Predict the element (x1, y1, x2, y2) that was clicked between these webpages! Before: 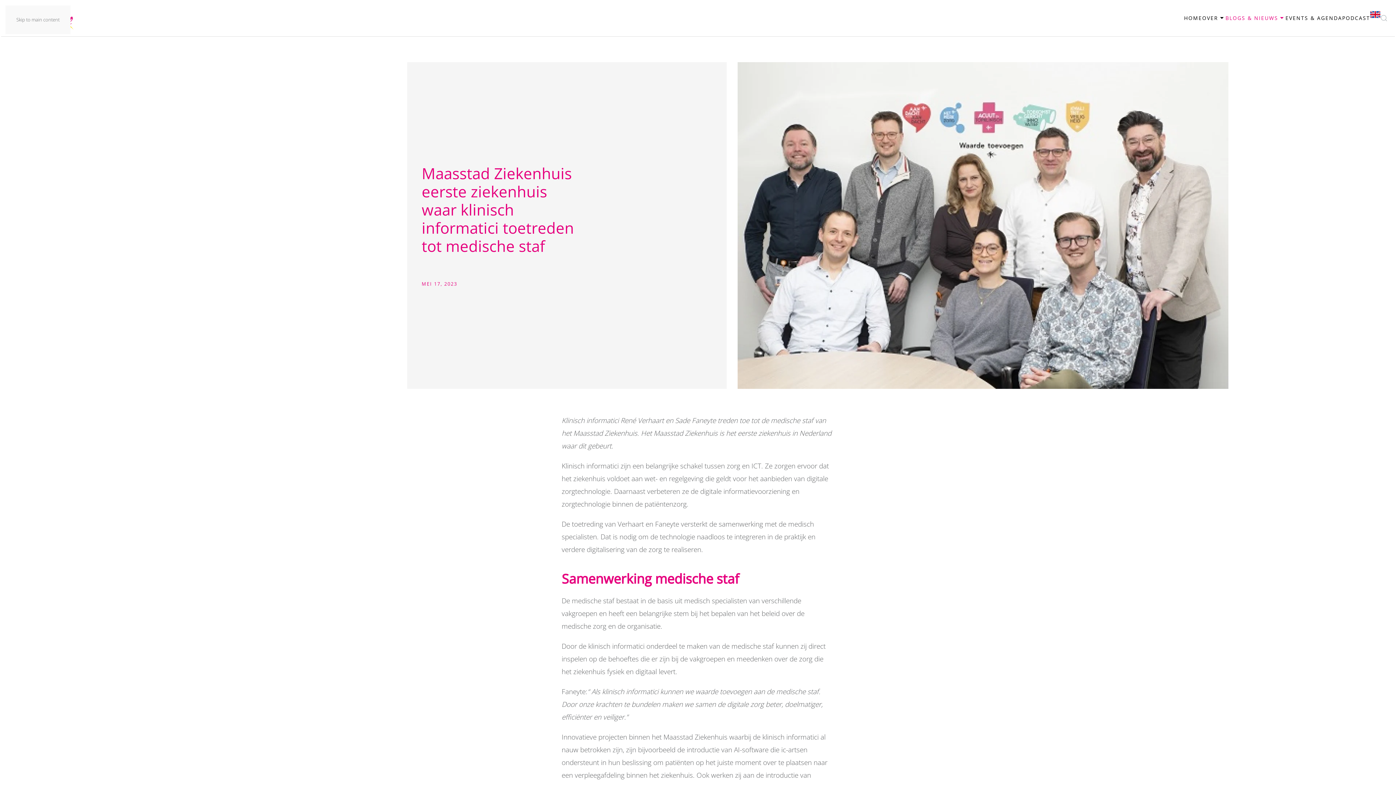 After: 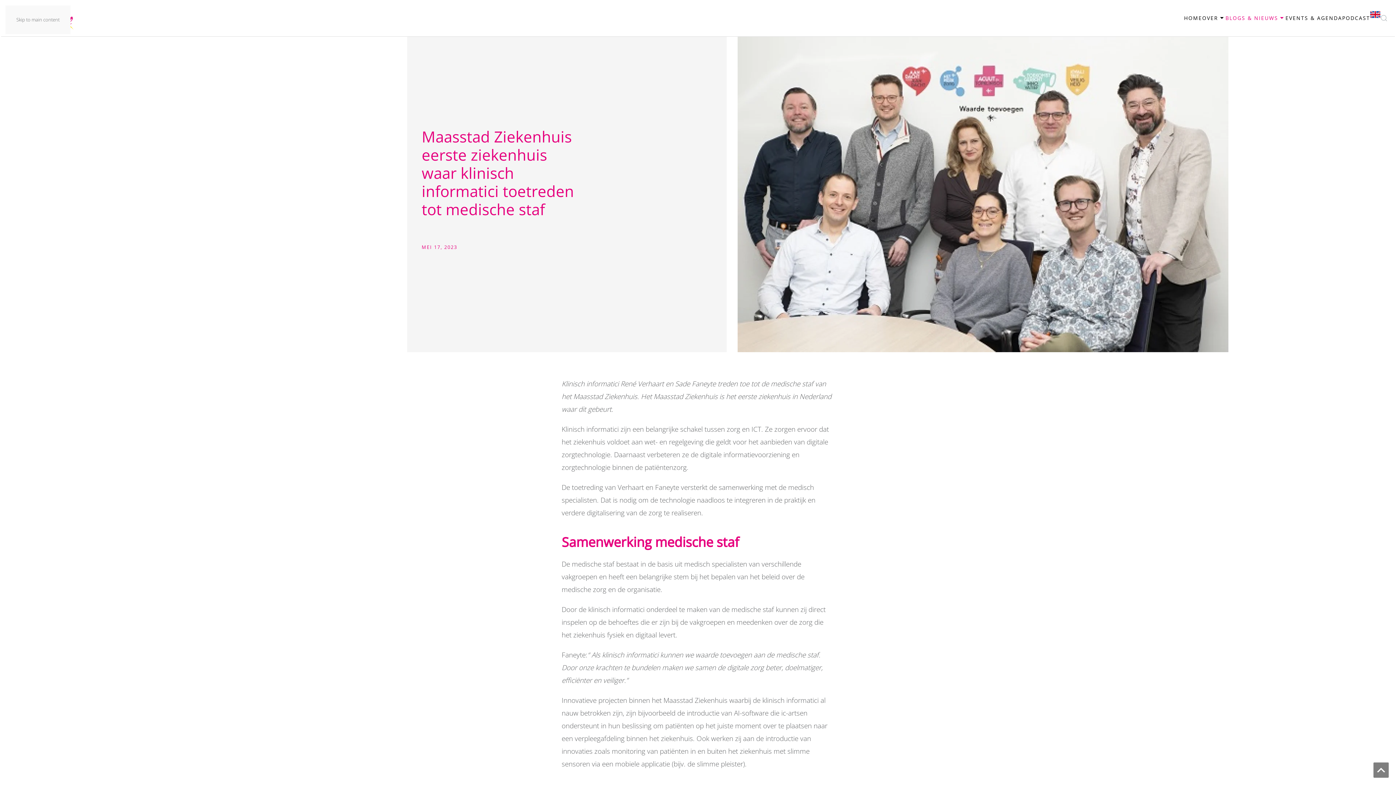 Action: bbox: (16, 16, 59, 22) label: Skip to main content